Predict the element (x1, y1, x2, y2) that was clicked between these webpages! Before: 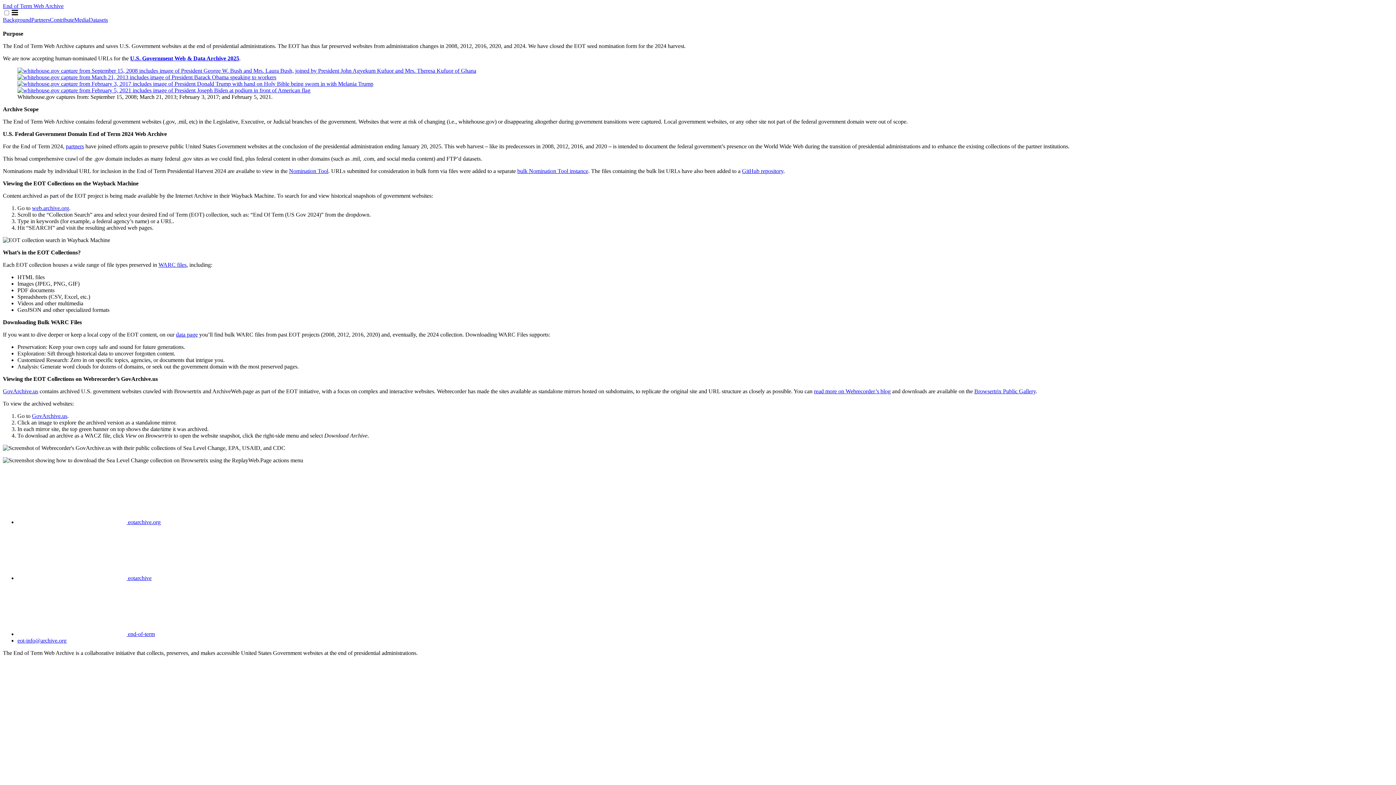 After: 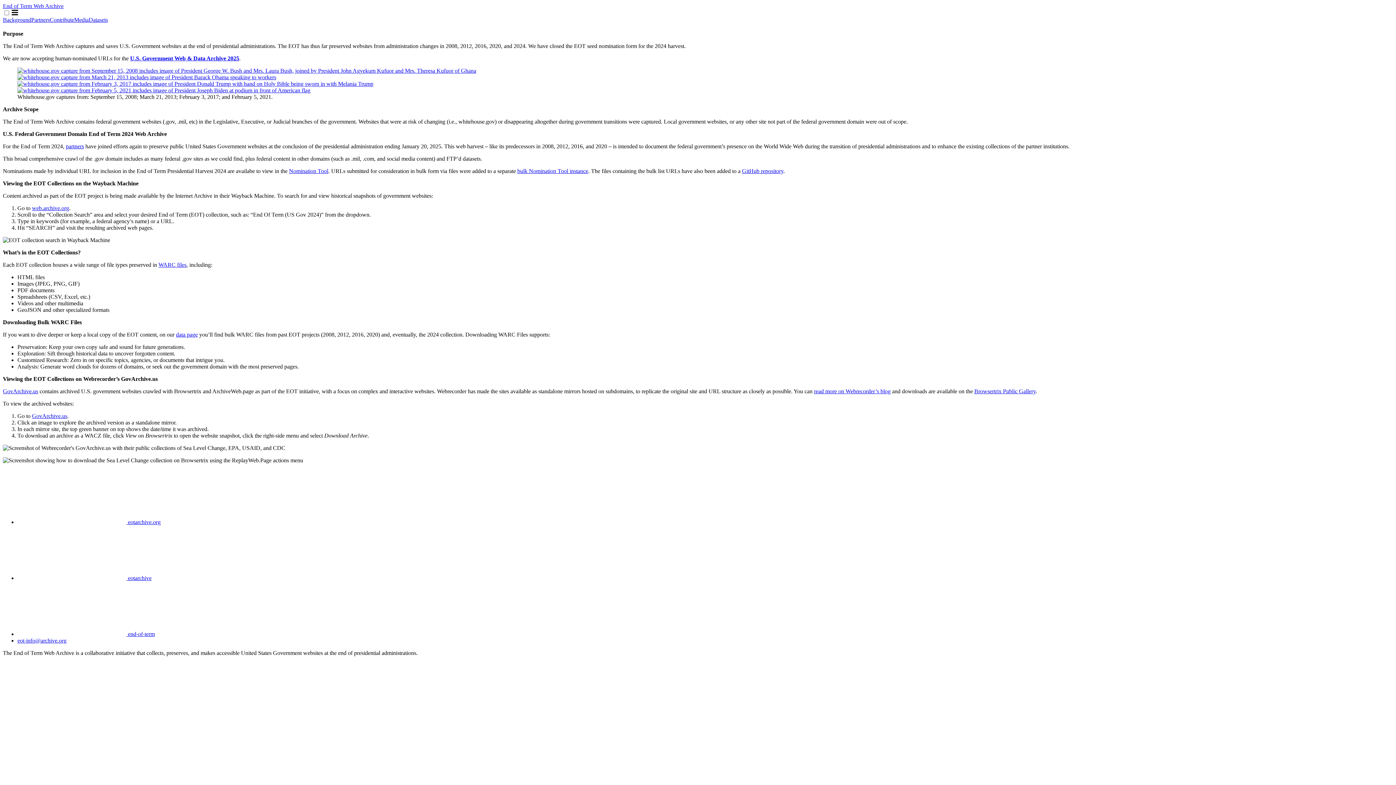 Action: bbox: (17, 637, 66, 643) label: eot-info@archive.org